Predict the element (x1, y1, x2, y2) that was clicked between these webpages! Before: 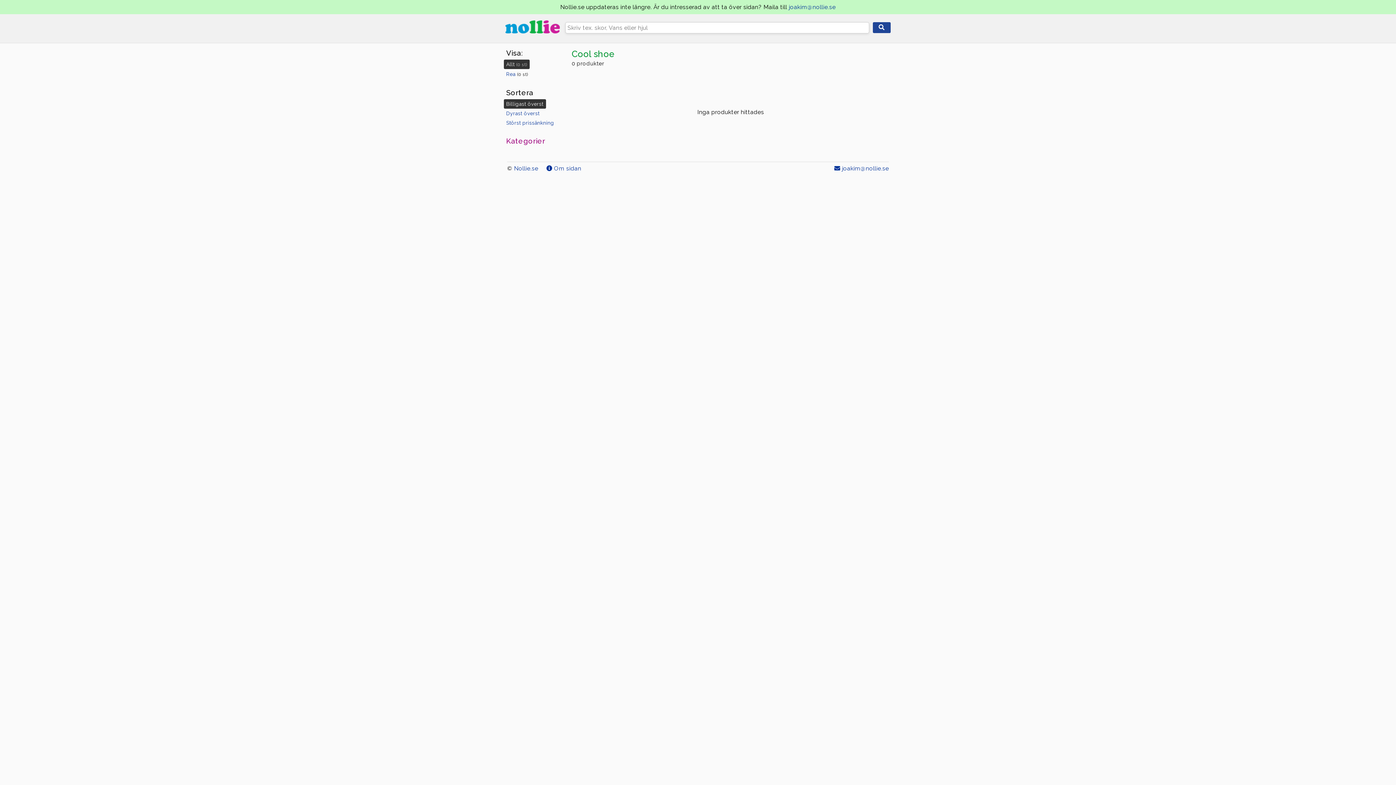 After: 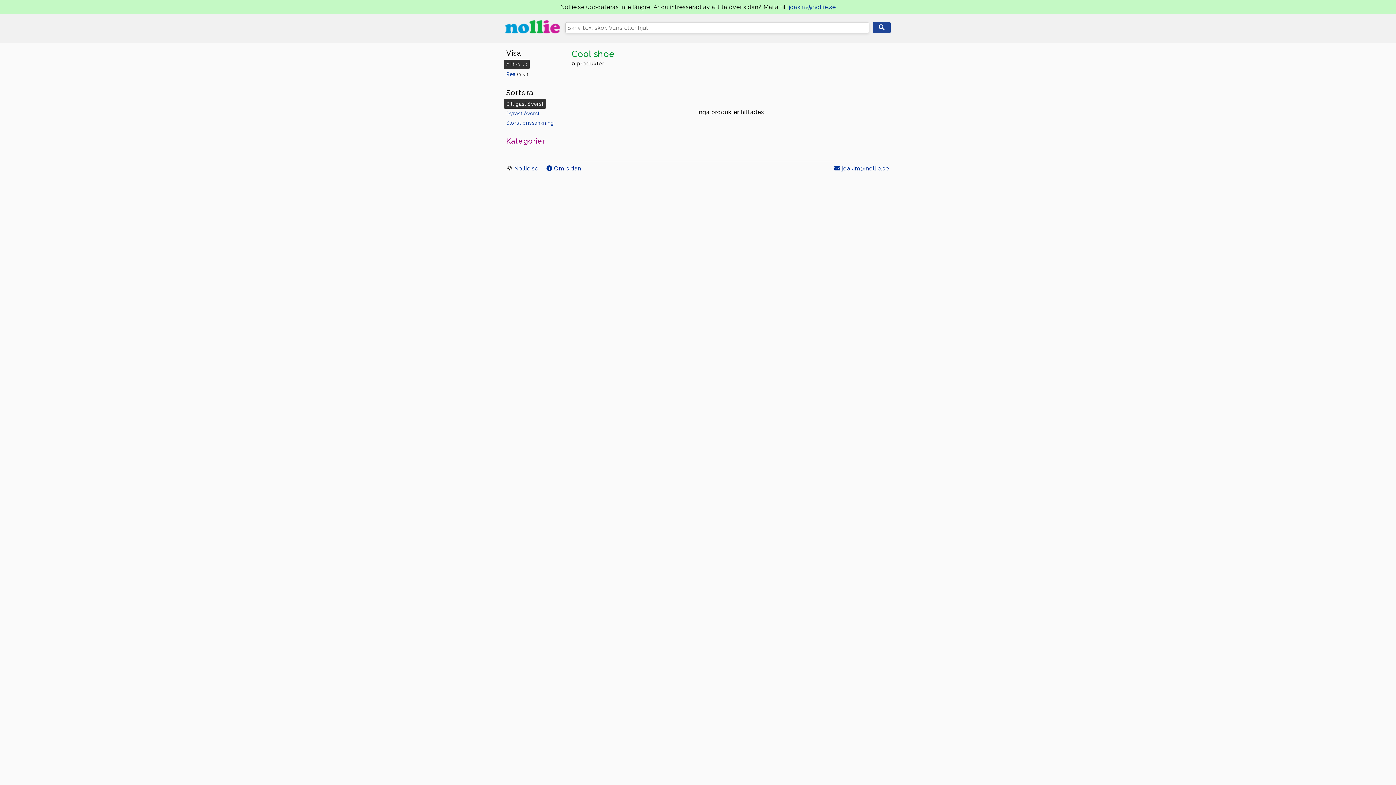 Action: label: Allt (0 st) bbox: (503, 59, 529, 69)